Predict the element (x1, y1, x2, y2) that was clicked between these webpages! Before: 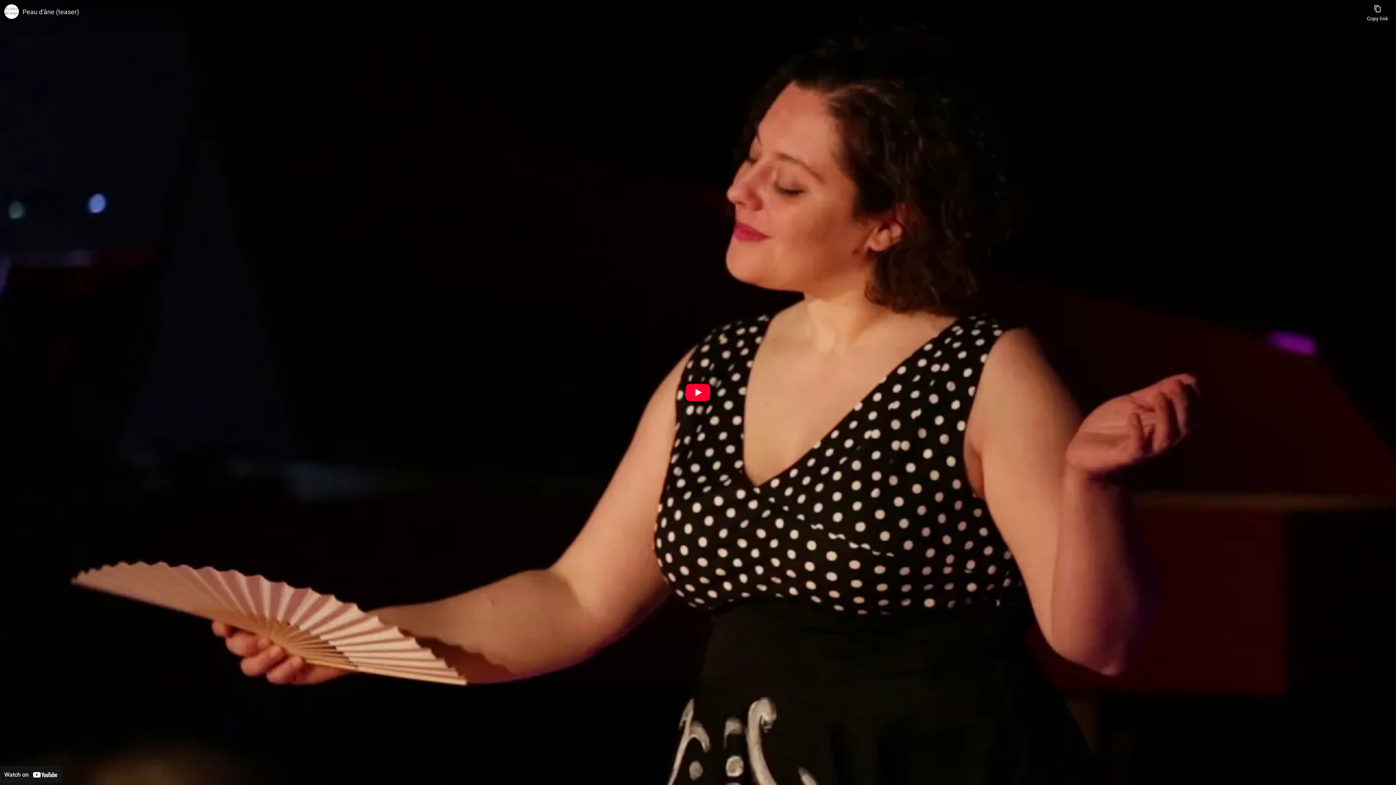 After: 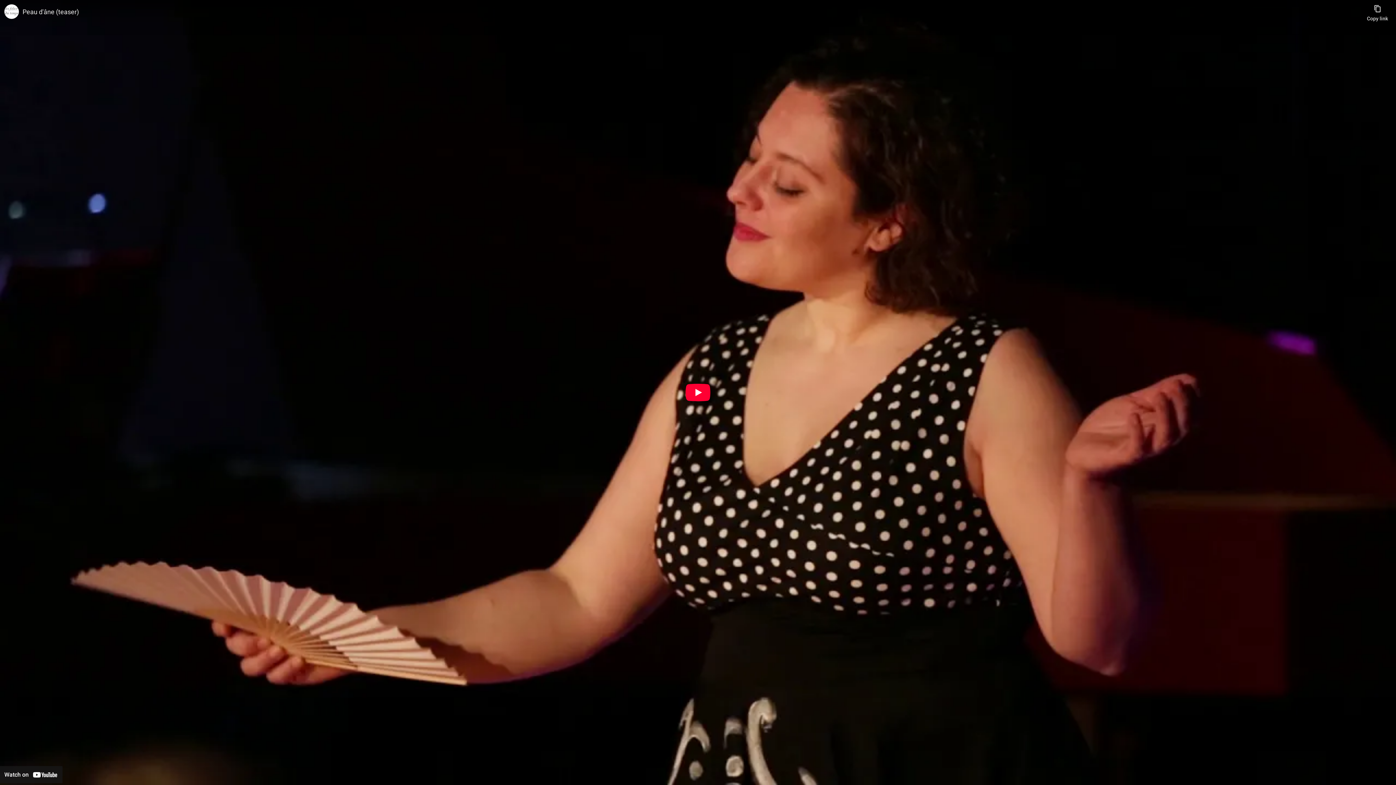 Action: label: Watch on YouTube bbox: (0, 766, 62, 783)